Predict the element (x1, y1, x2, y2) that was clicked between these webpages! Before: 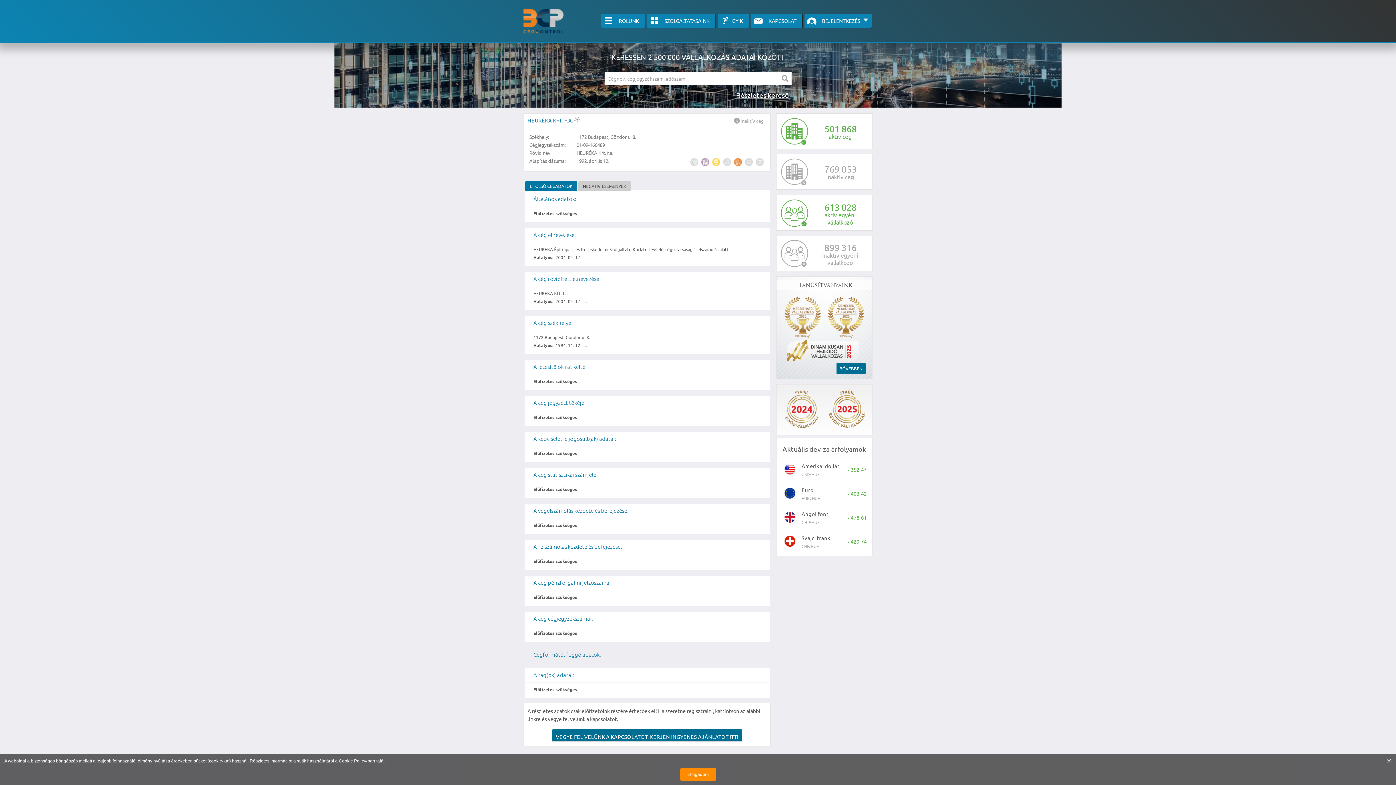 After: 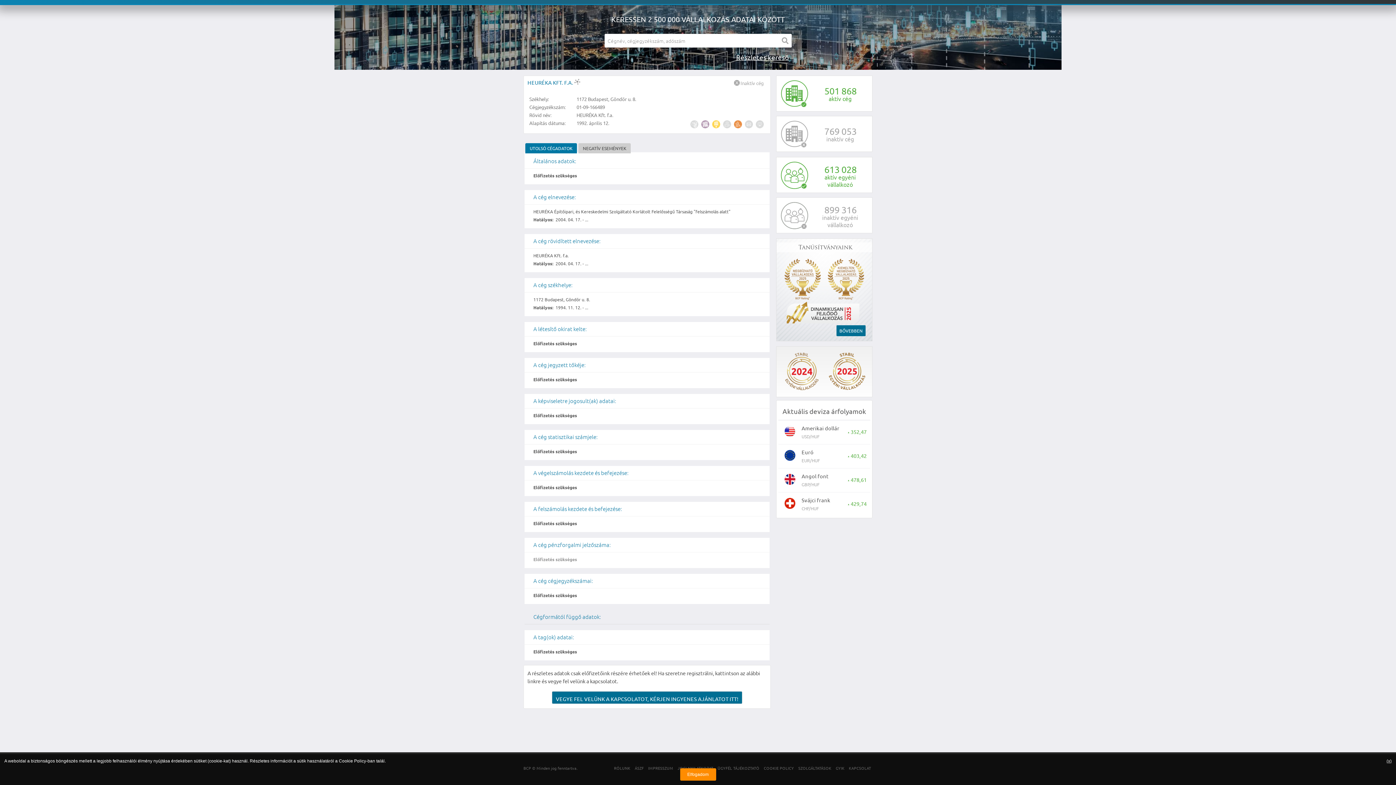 Action: bbox: (533, 558, 577, 564) label: Előfizetés szükséges